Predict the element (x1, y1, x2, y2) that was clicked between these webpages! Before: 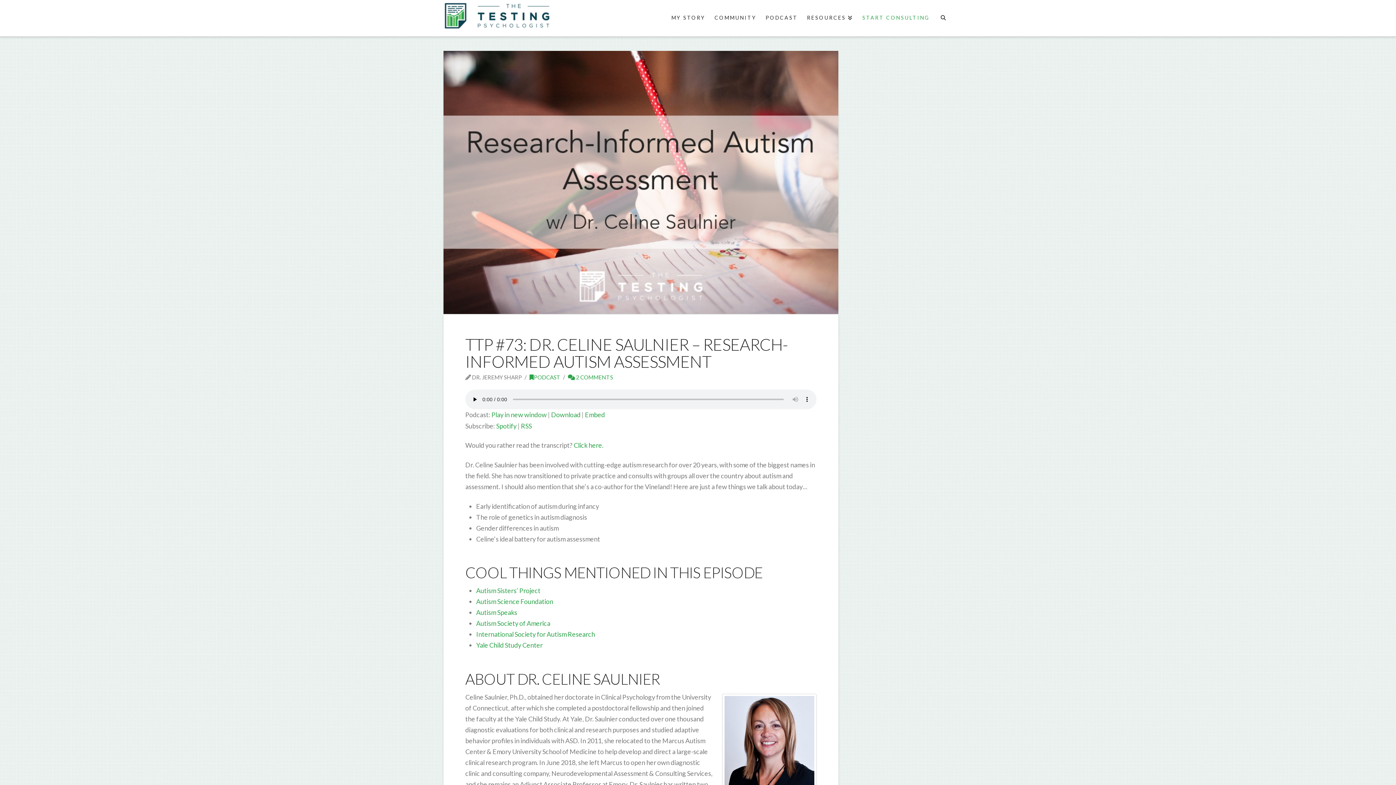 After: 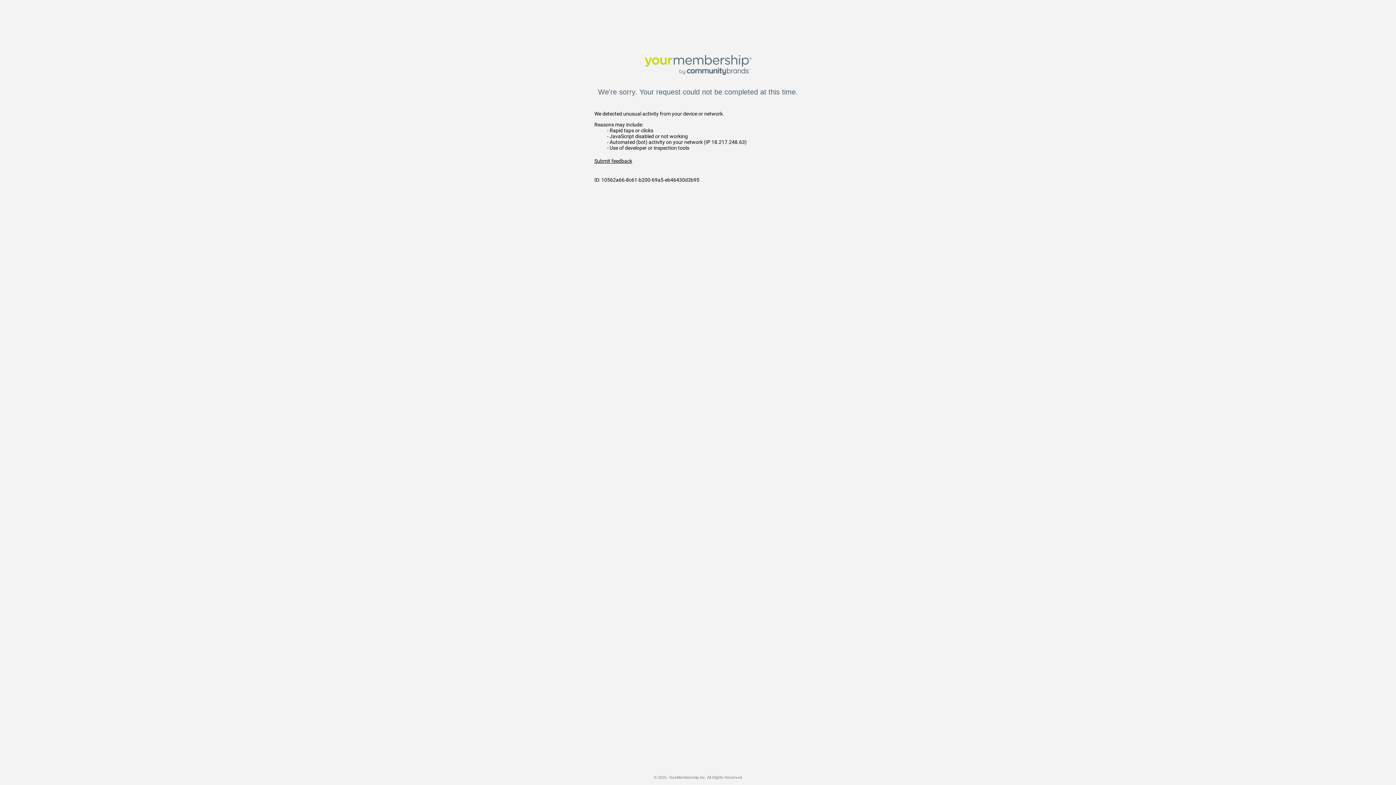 Action: bbox: (476, 630, 595, 638) label: International Society for Autism Research